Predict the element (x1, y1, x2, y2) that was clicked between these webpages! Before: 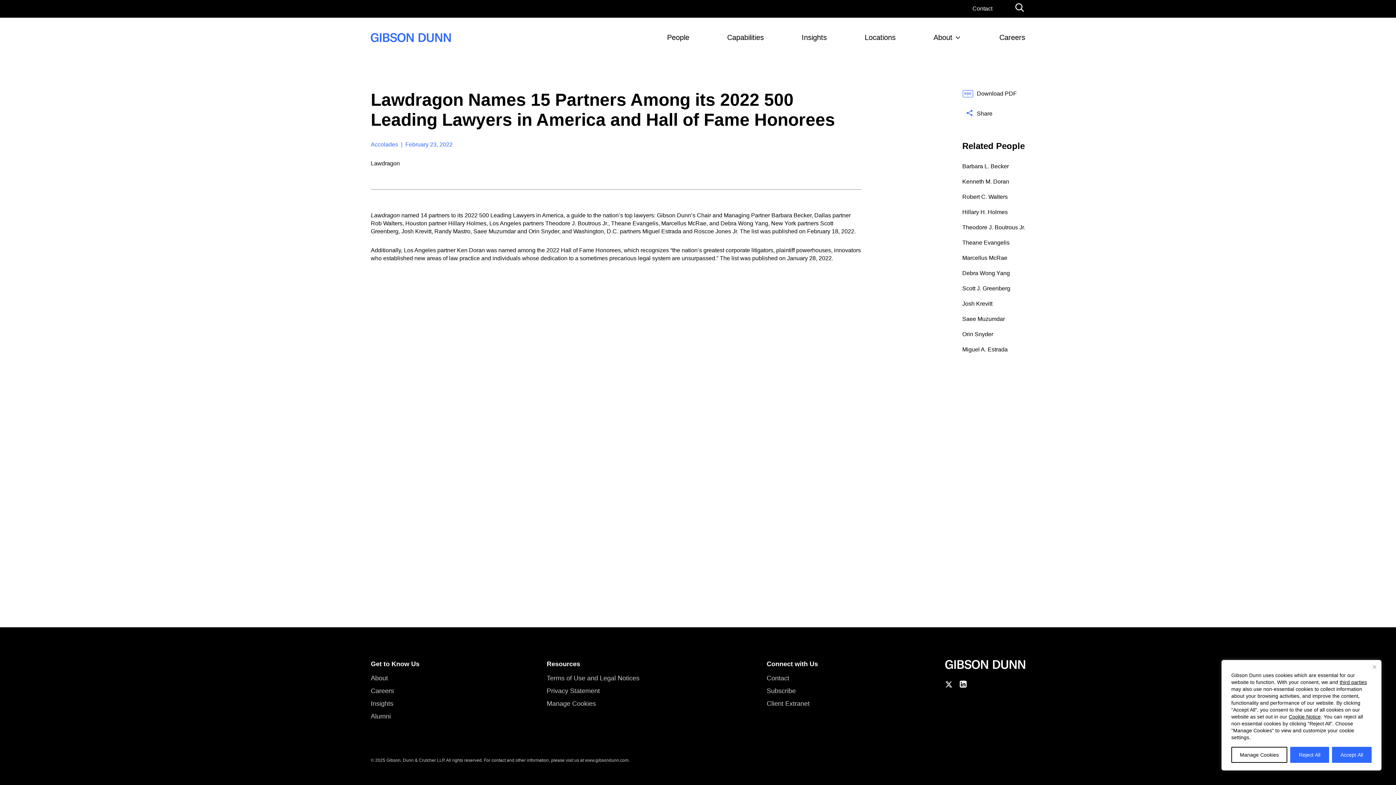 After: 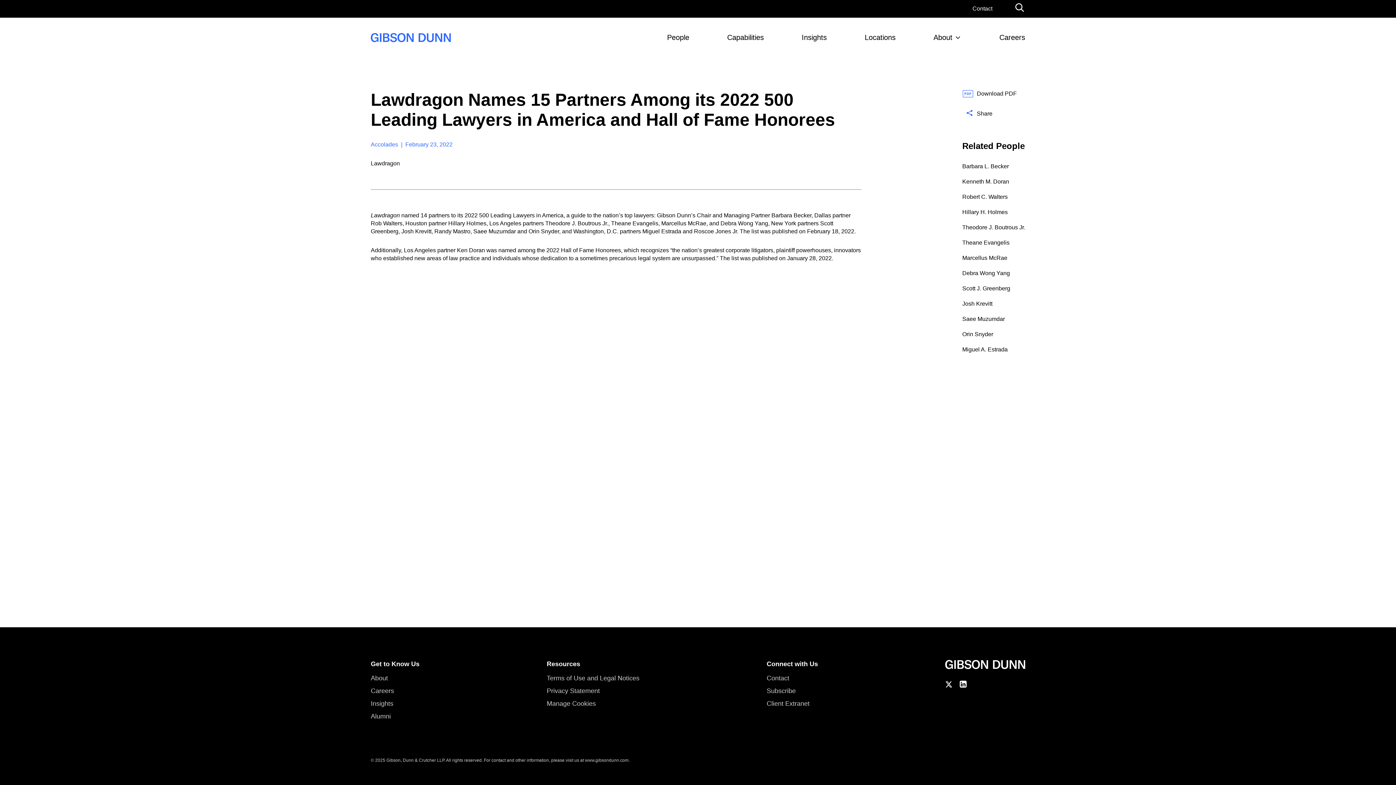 Action: bbox: (1332, 747, 1371, 763) label: Accept All